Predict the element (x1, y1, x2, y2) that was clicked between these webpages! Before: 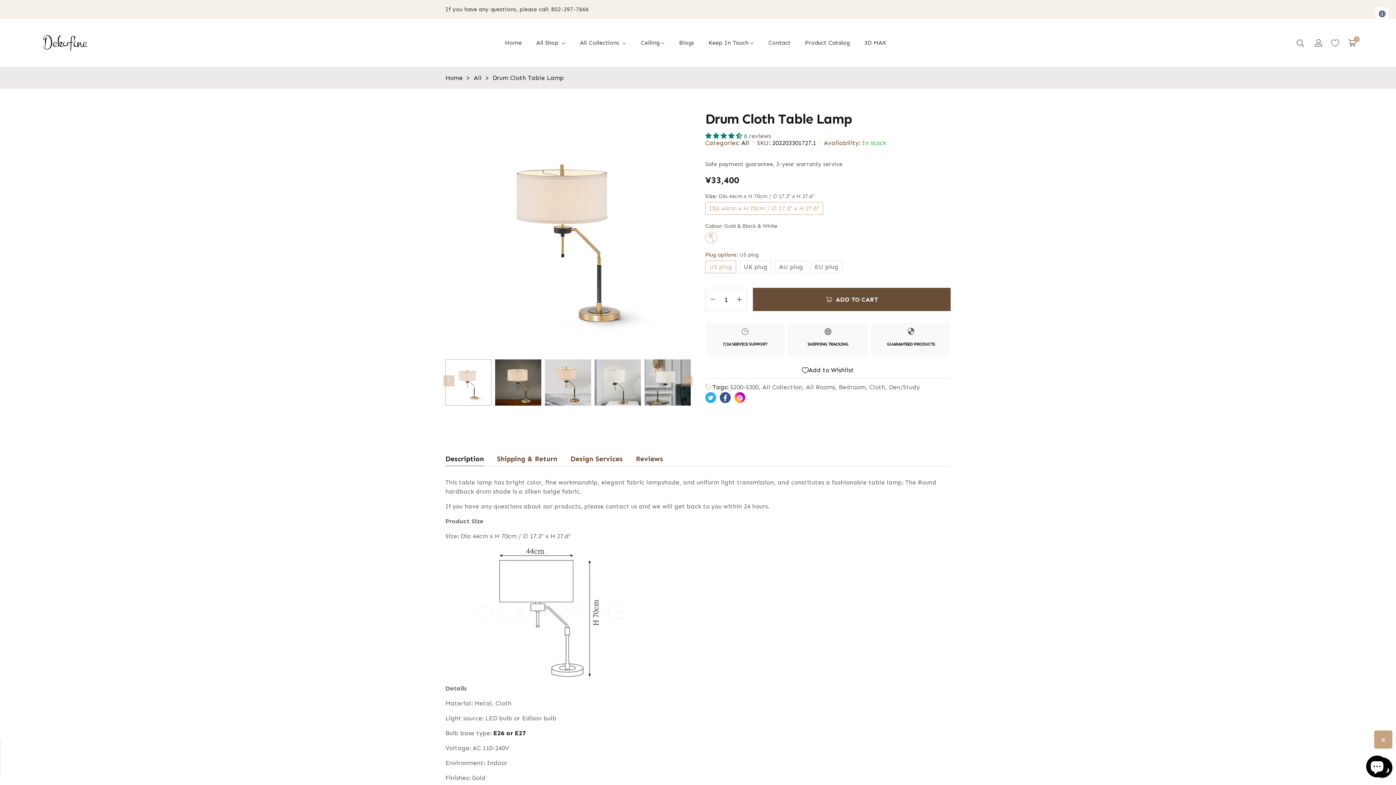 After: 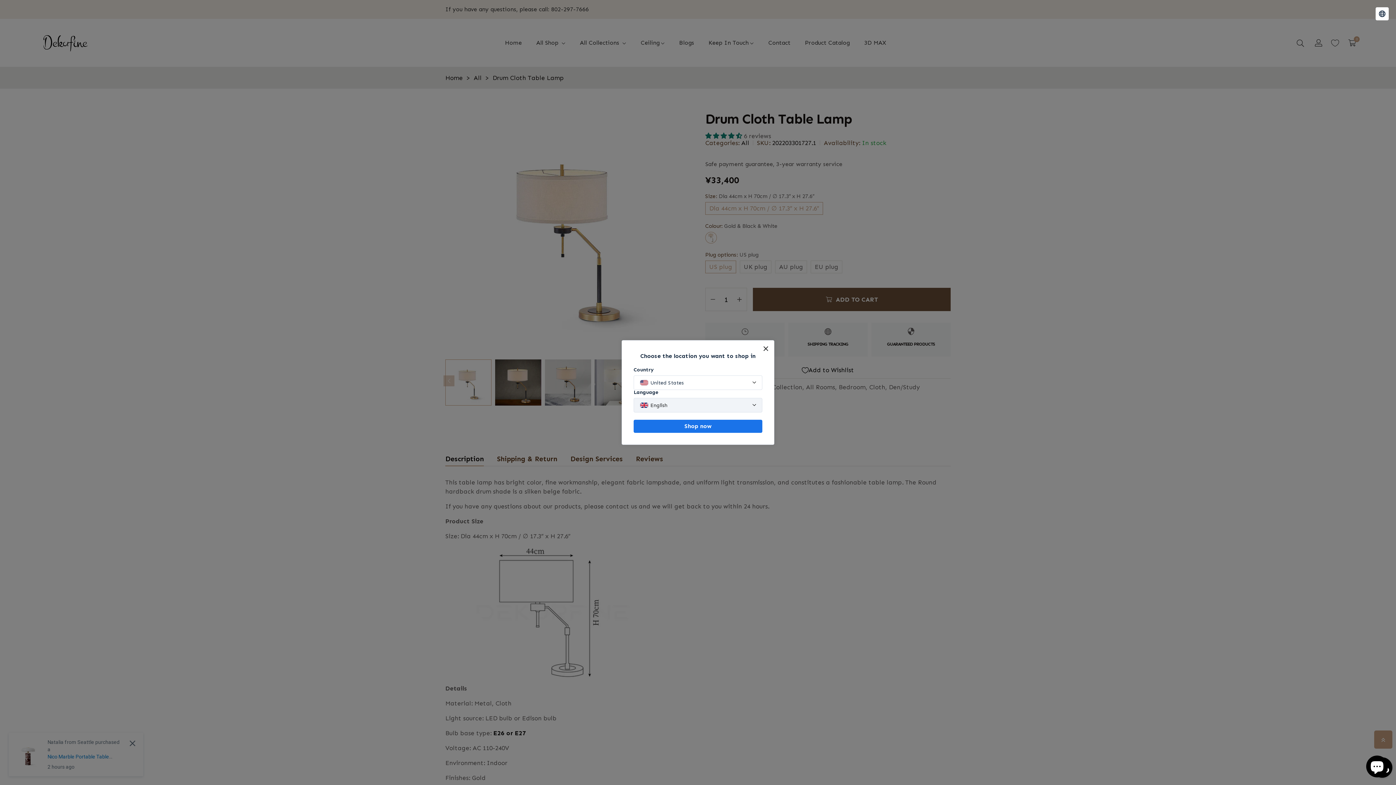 Action: label: Tweet on Twitter
Opens in a new window. bbox: (705, 392, 716, 403)